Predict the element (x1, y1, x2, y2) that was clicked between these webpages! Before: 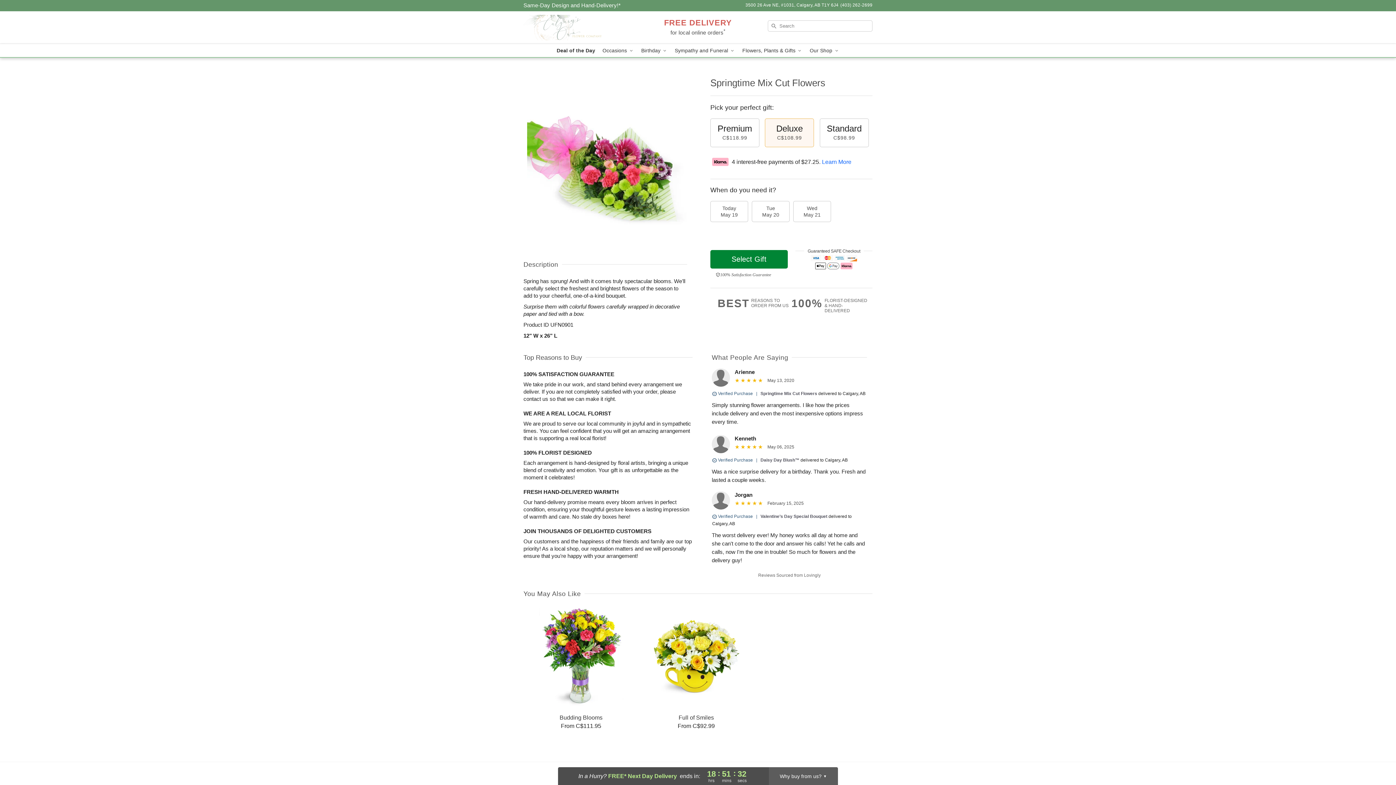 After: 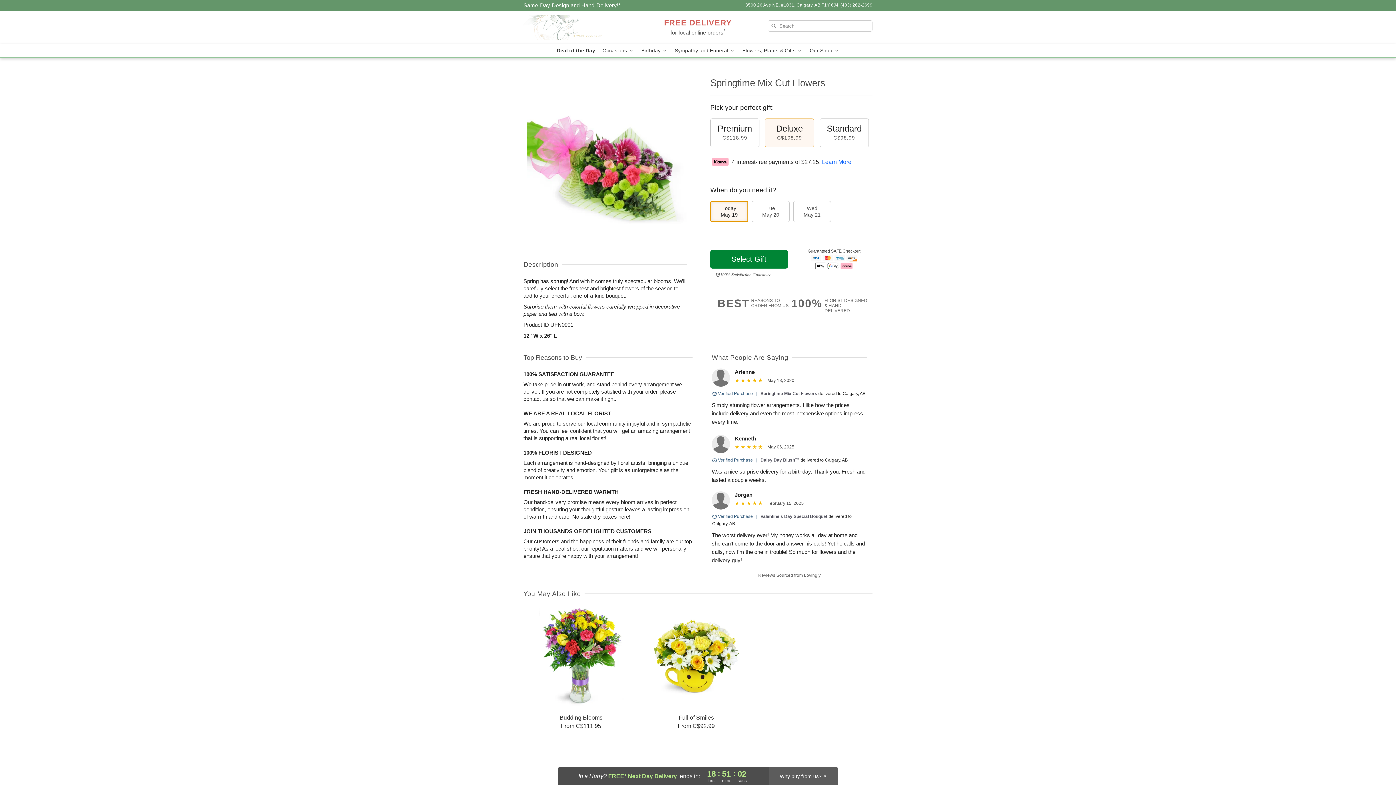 Action: label: Today
May 19 bbox: (710, 201, 748, 222)